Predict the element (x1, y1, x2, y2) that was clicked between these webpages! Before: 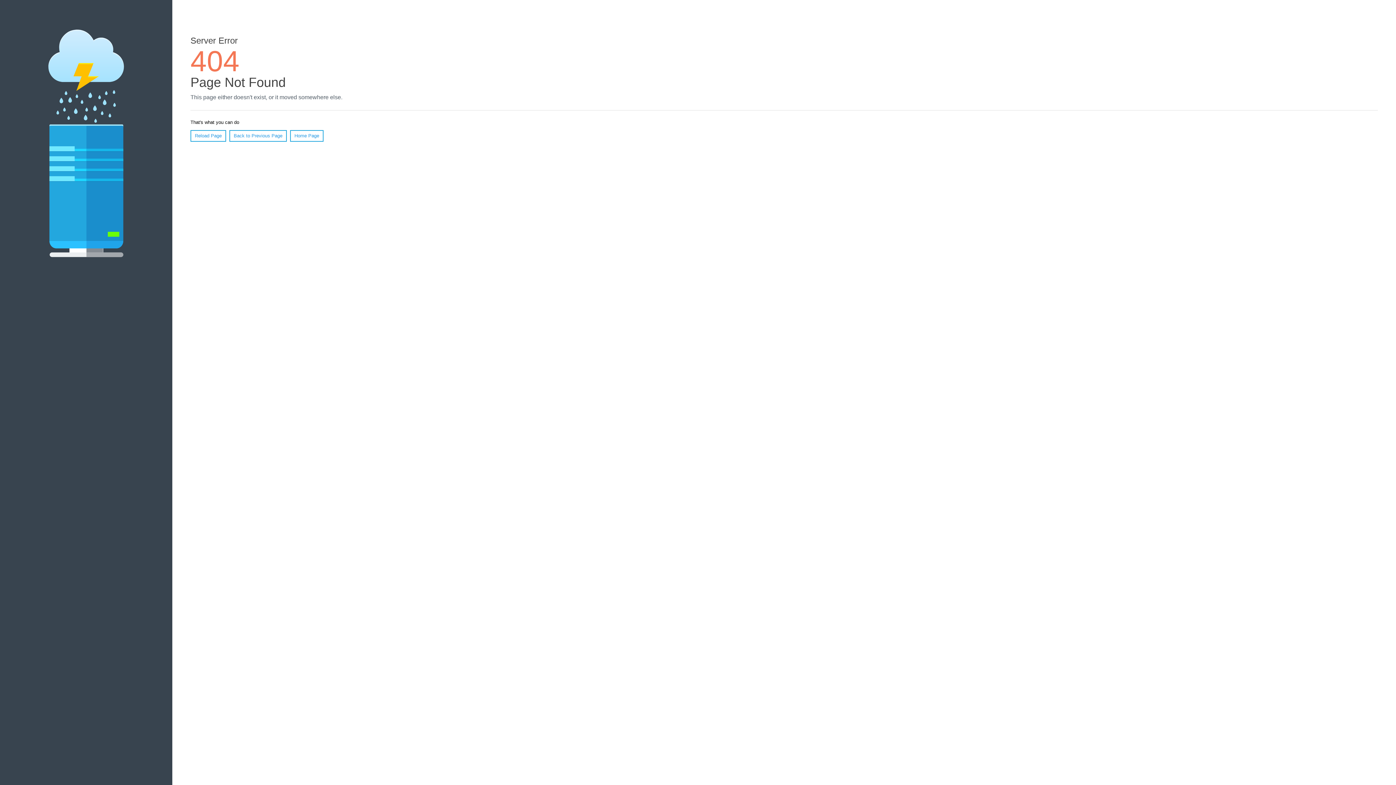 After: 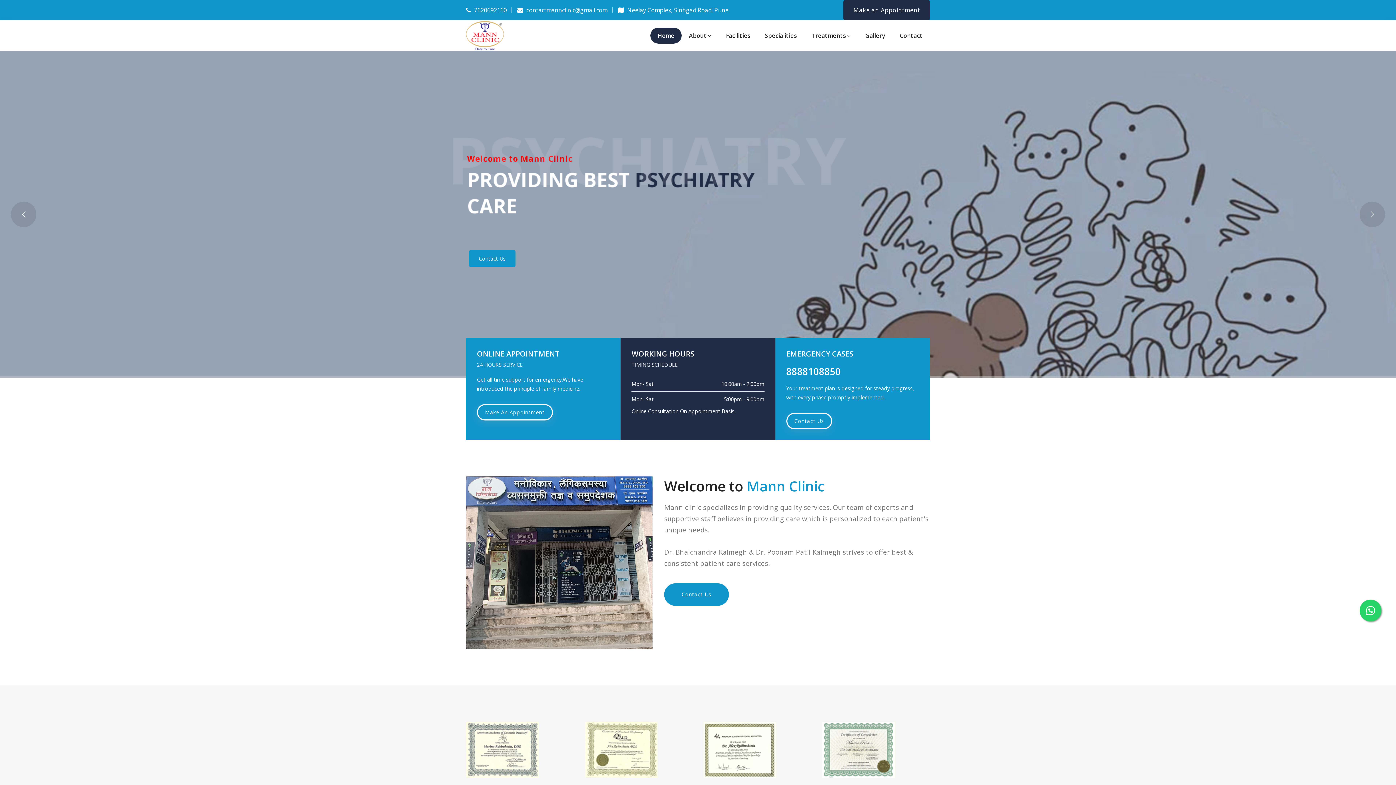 Action: label: Home Page bbox: (290, 130, 323, 141)